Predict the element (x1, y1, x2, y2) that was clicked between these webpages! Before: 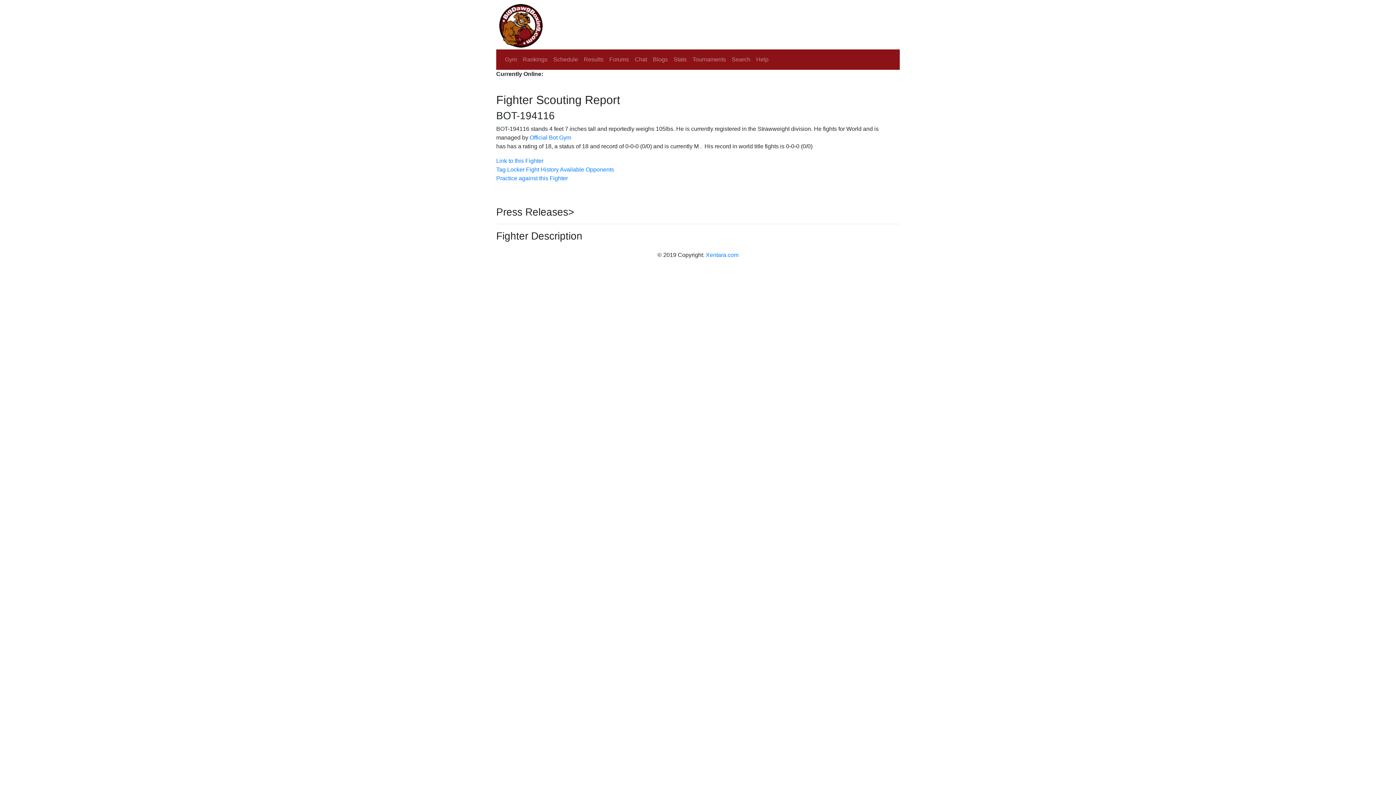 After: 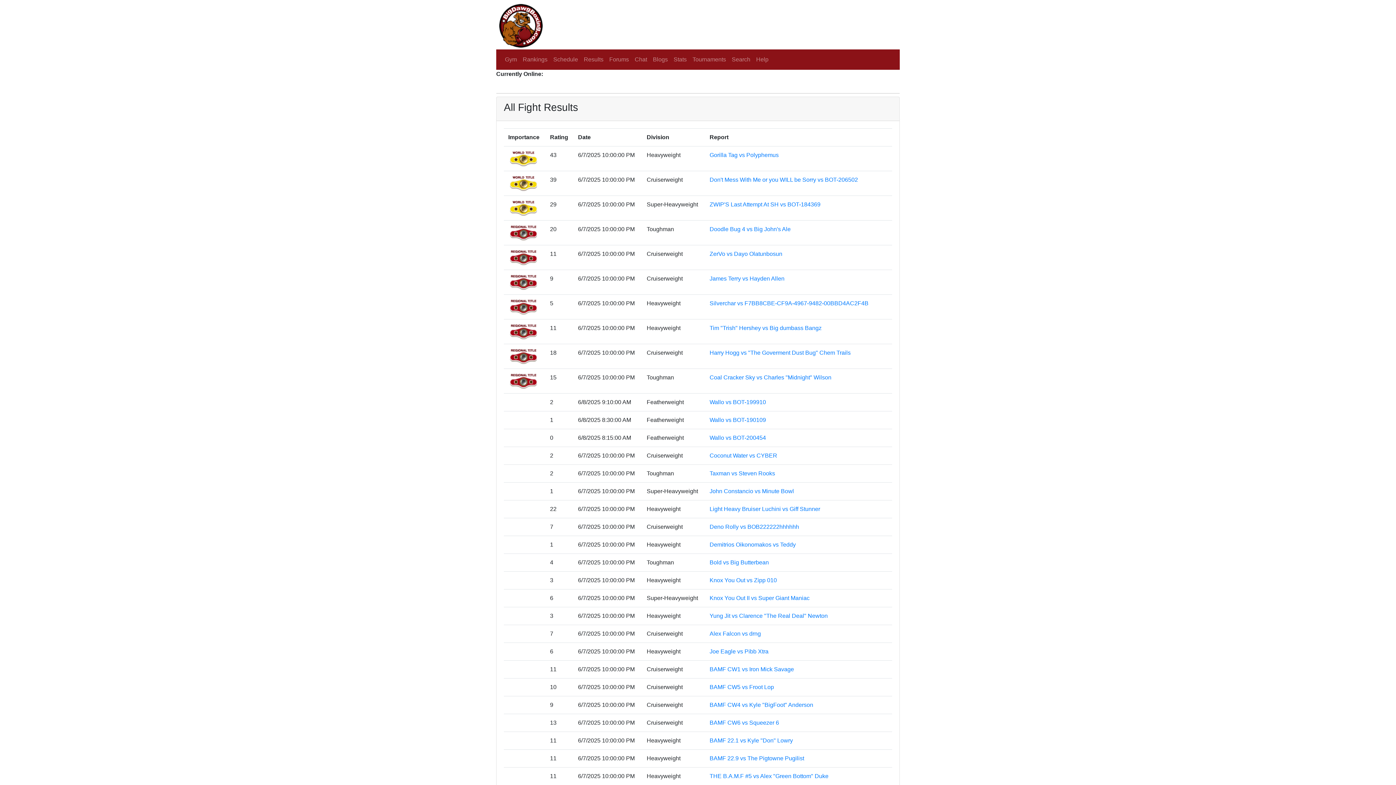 Action: label: Results bbox: (581, 52, 606, 66)